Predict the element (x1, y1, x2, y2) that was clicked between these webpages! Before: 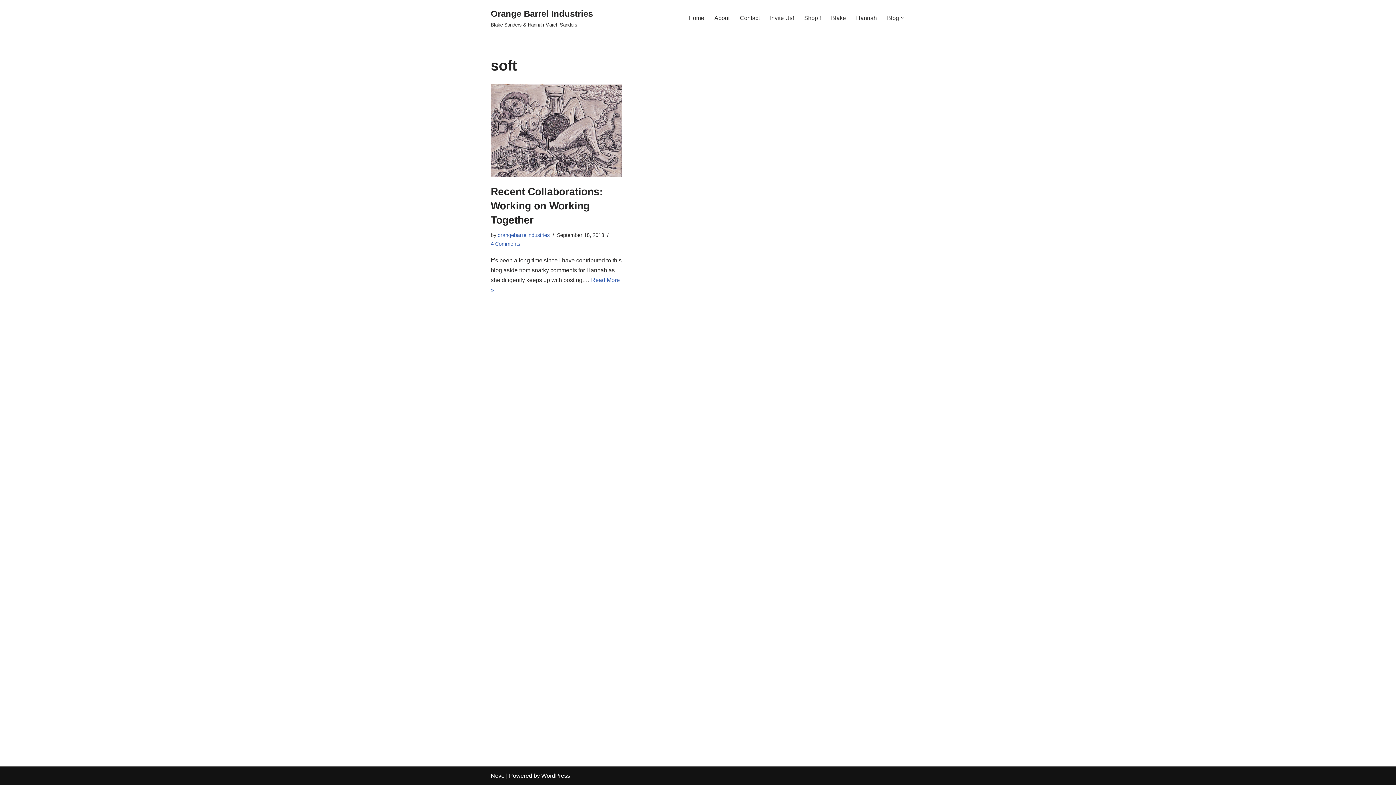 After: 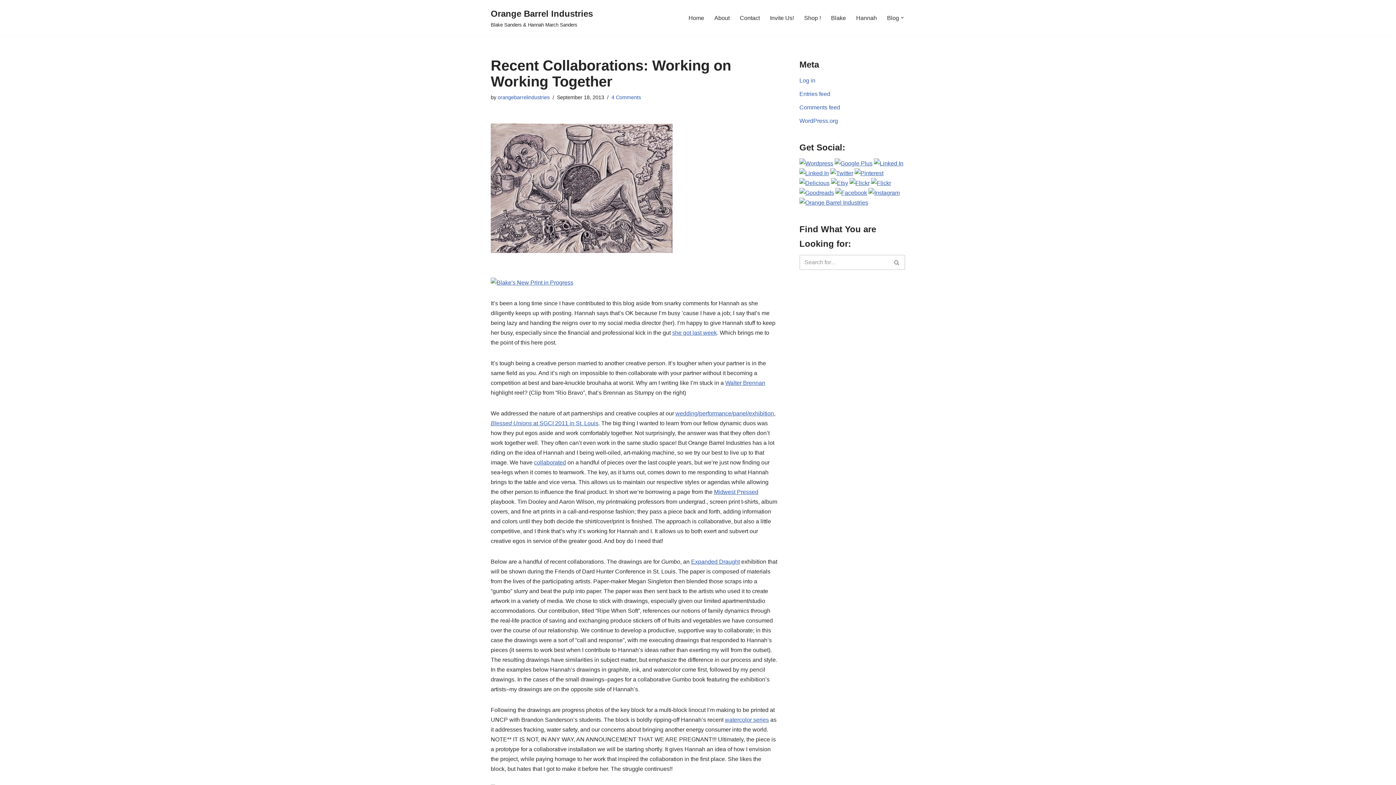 Action: bbox: (490, 186, 602, 225) label: Recent Collaborations: Working on Working Together